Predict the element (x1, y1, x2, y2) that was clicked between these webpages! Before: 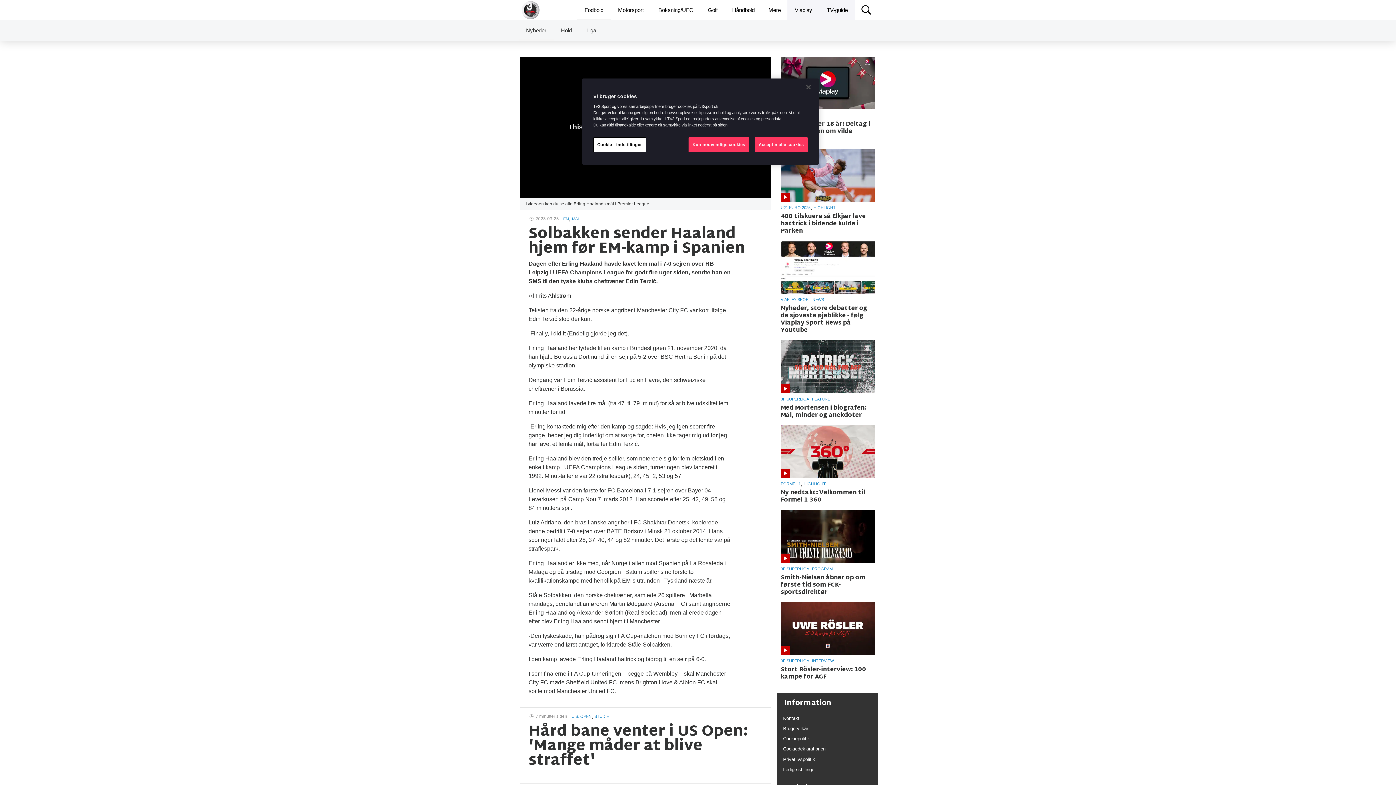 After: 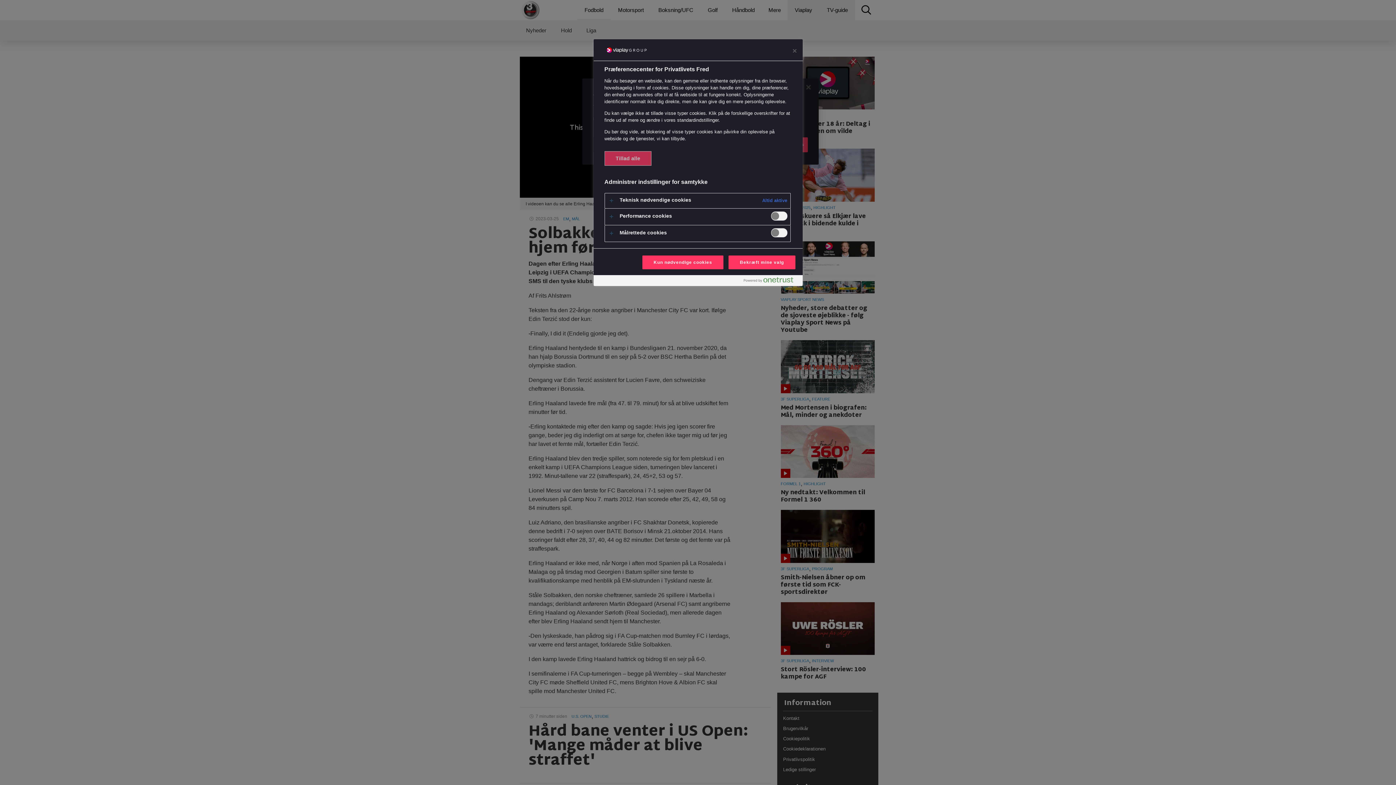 Action: bbox: (593, 137, 646, 152) label: Cookie - indstillinger